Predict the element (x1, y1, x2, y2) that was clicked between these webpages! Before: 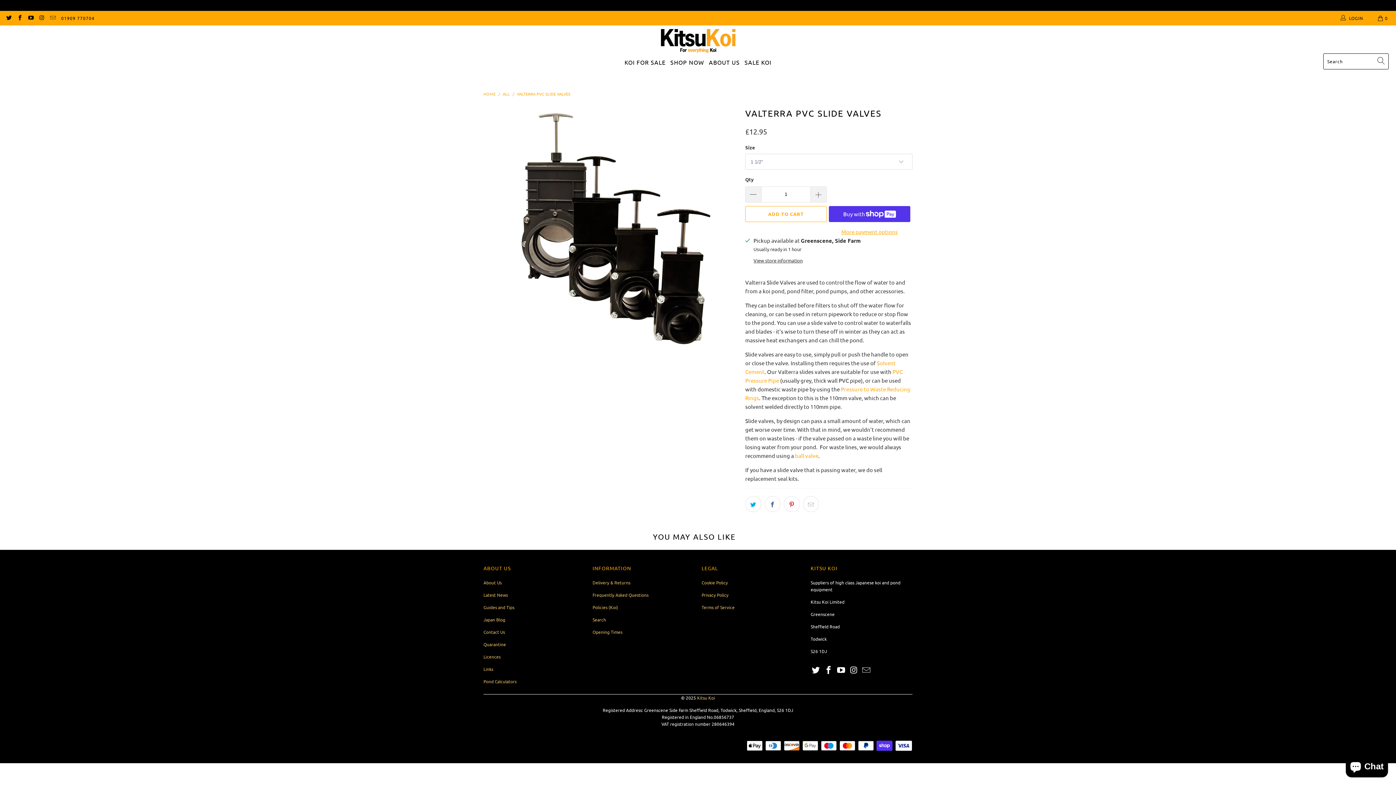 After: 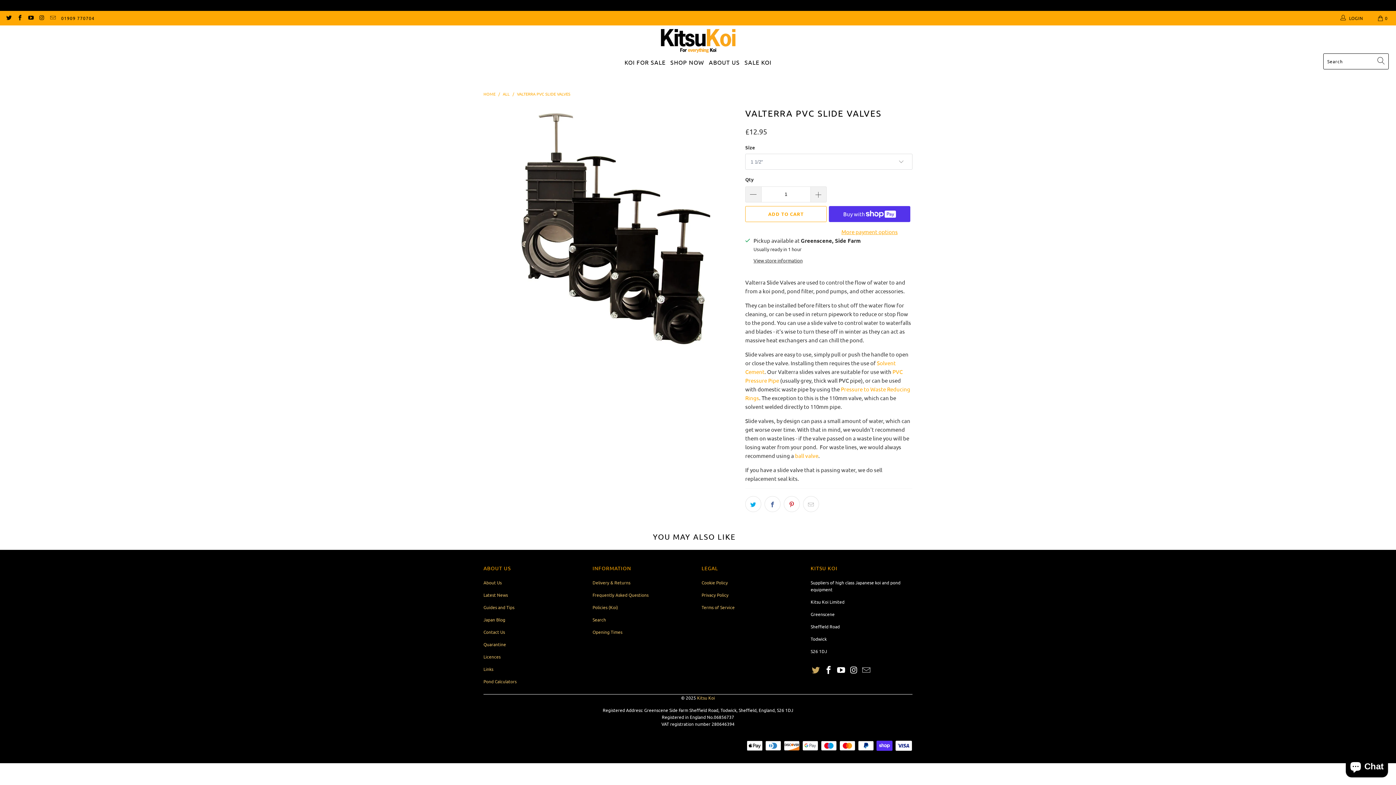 Action: bbox: (810, 666, 821, 674)